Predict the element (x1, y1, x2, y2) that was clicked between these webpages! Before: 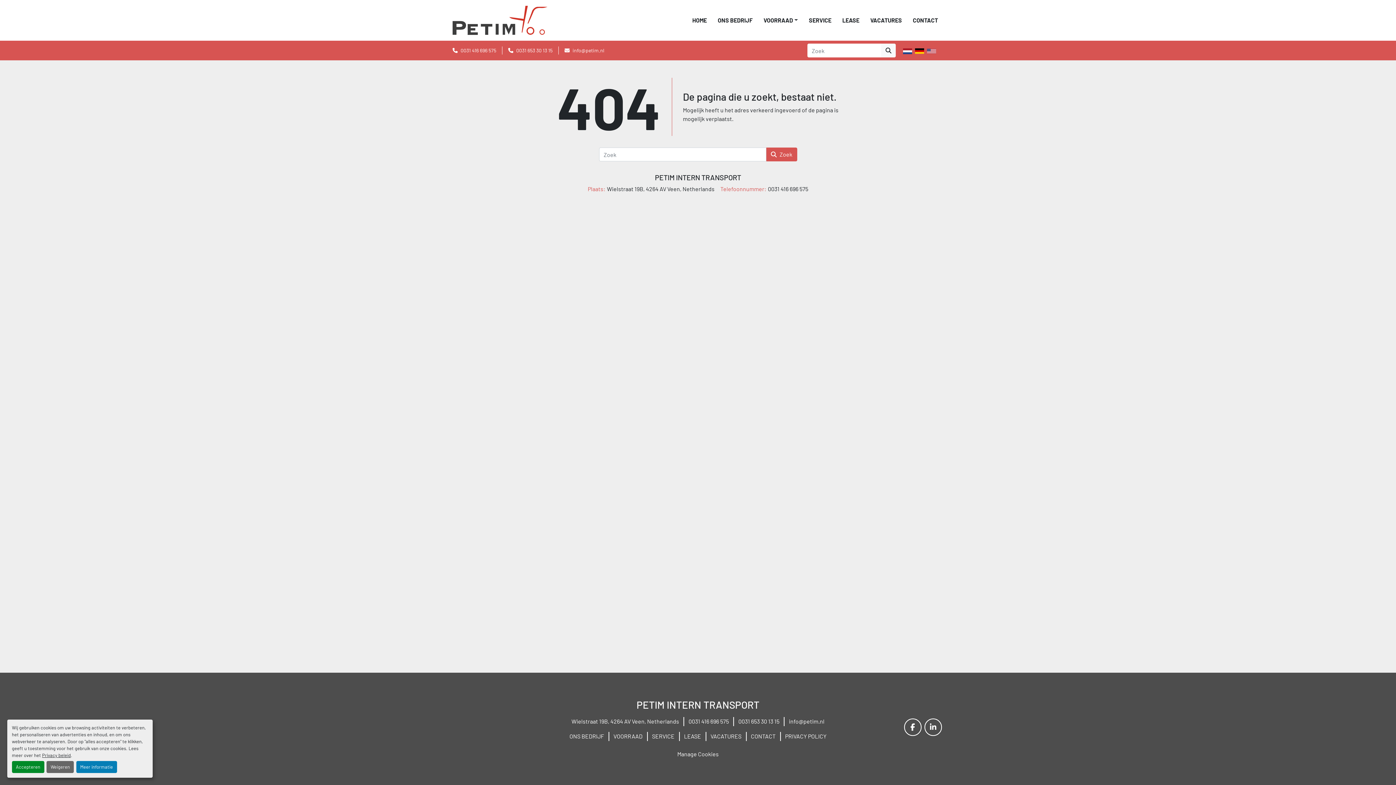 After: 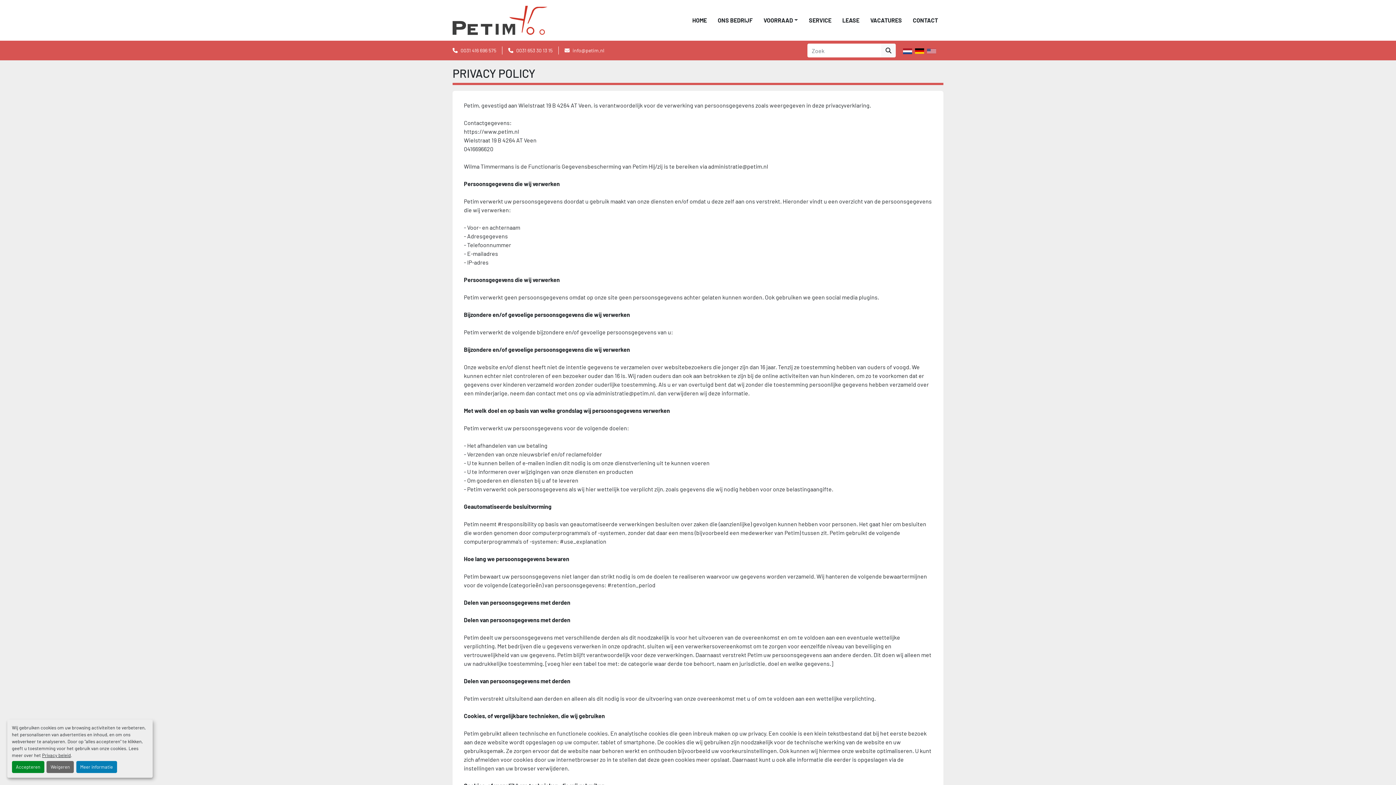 Action: label: Privacy beleid bbox: (42, 752, 70, 758)